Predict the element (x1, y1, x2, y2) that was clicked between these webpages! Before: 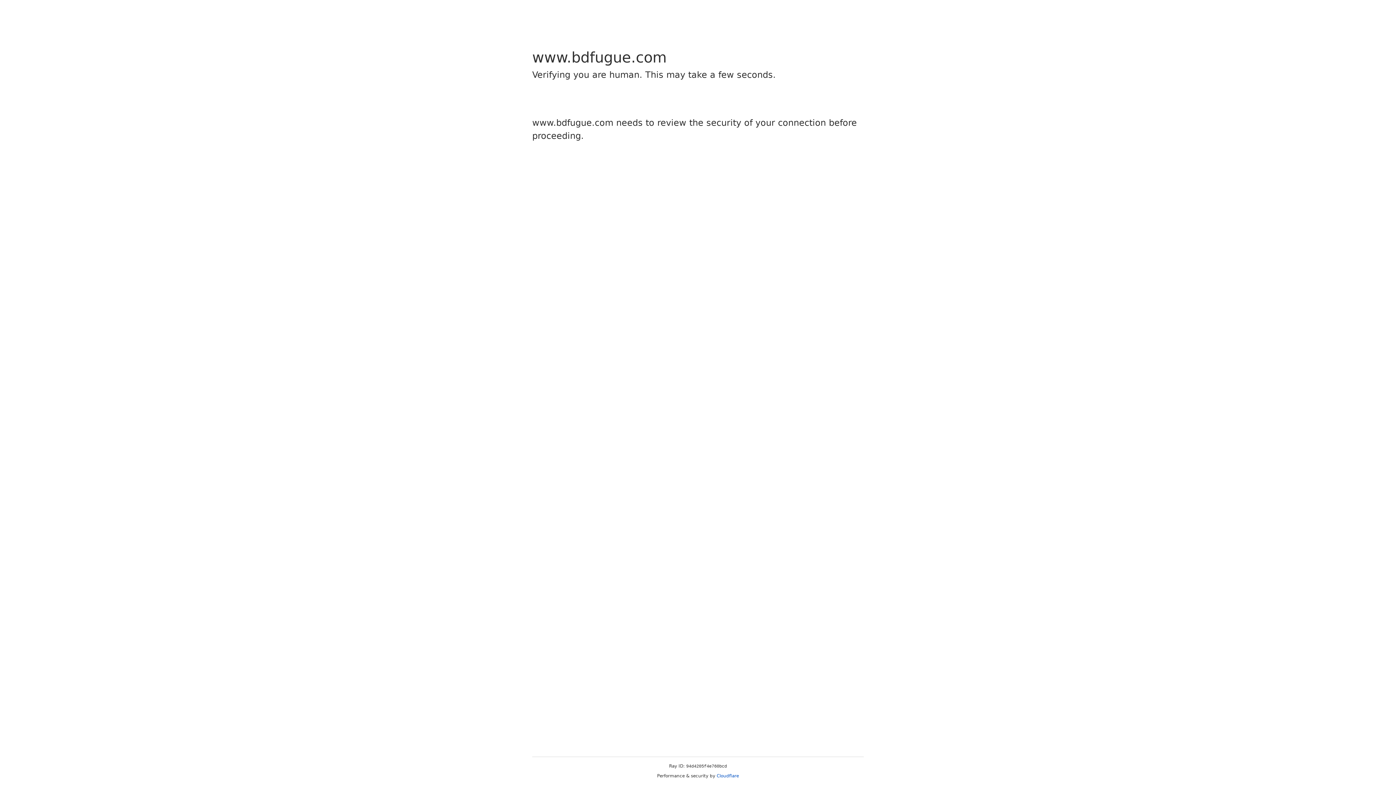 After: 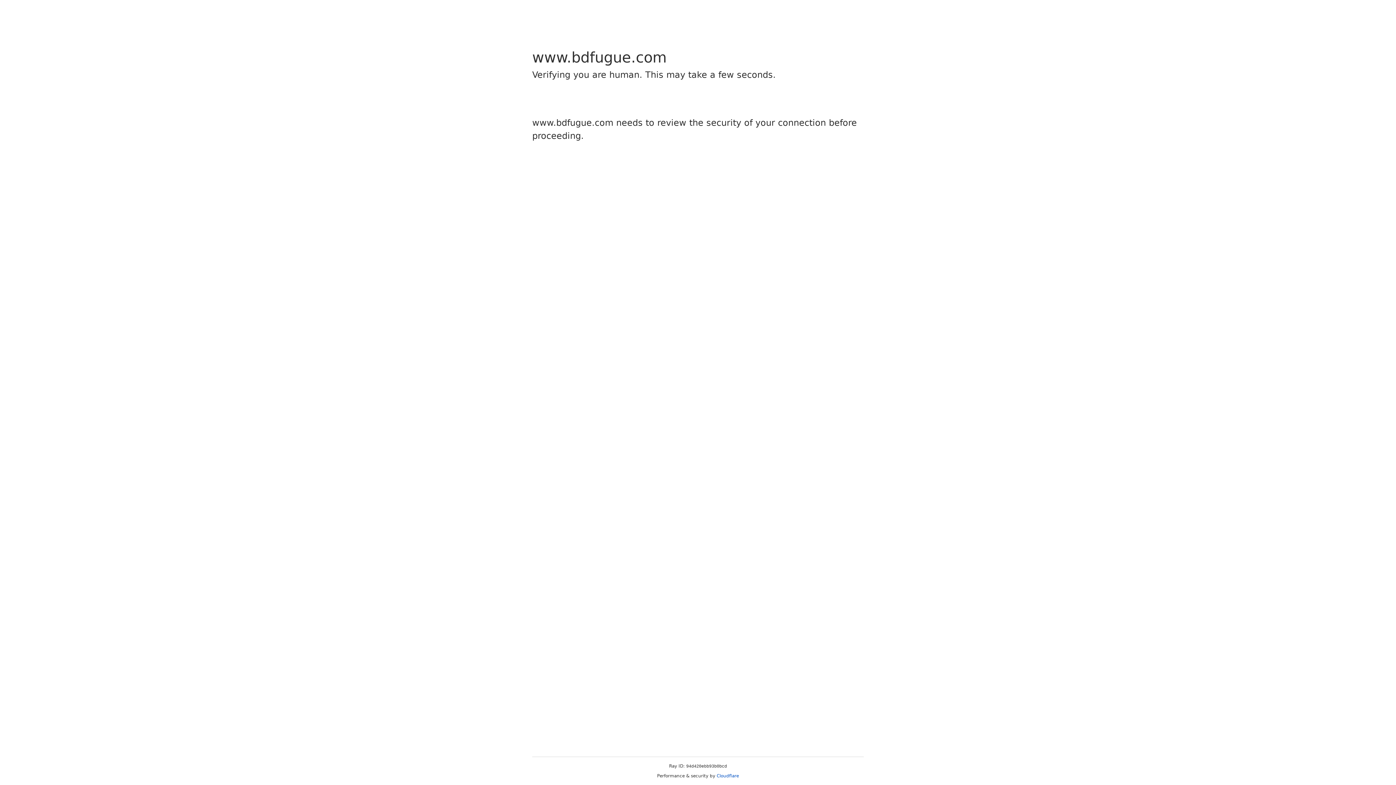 Action: bbox: (716, 773, 739, 778) label: Cloudflare